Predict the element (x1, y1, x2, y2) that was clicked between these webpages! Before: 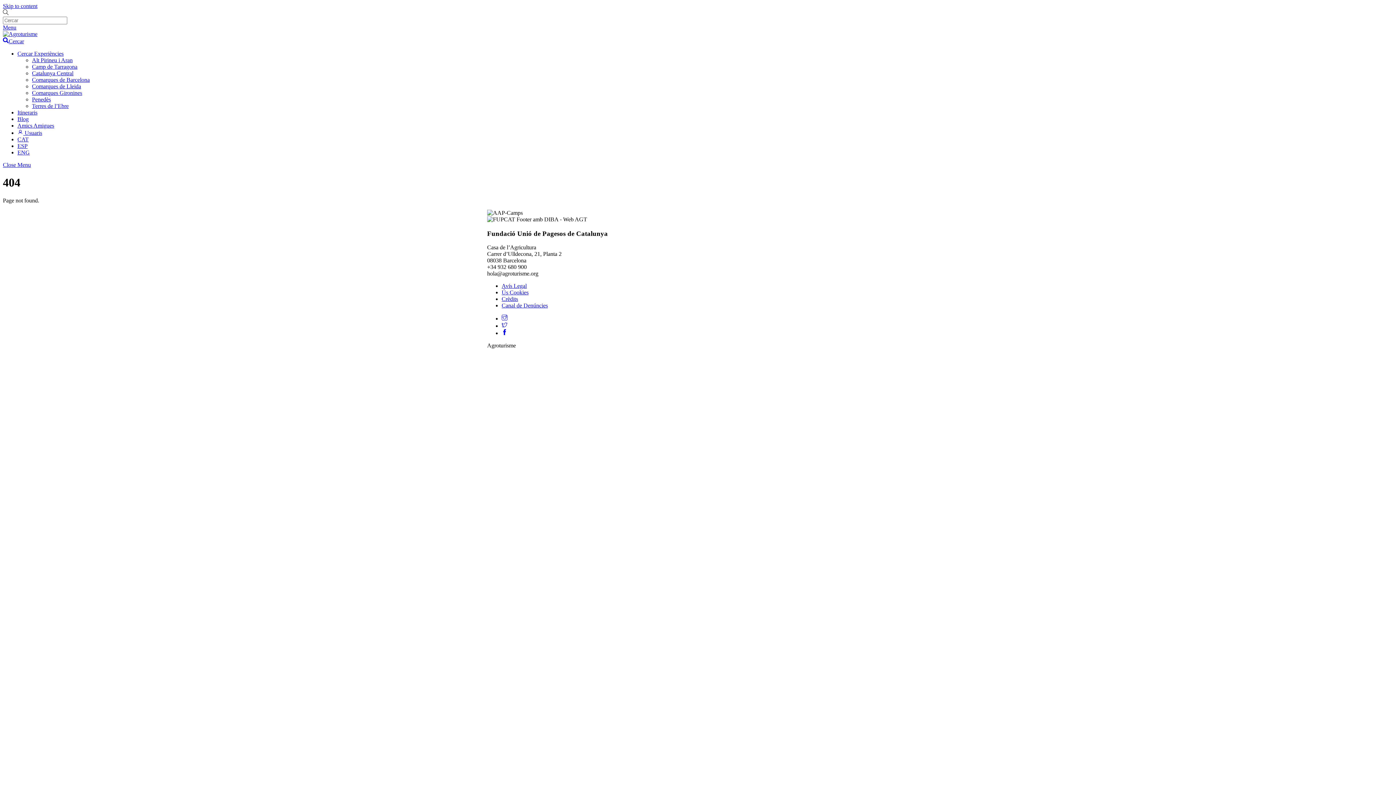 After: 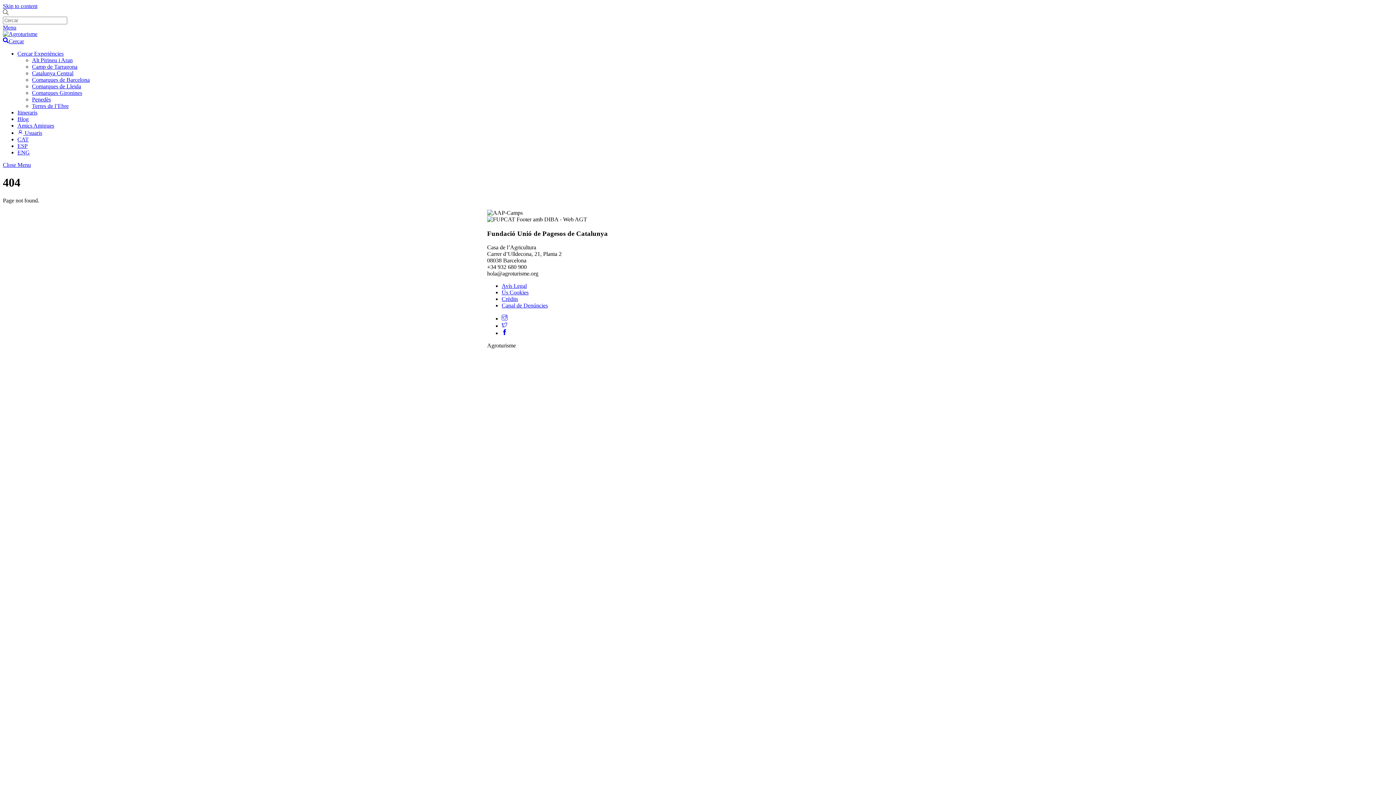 Action: bbox: (2, 24, 16, 30) label: Menu